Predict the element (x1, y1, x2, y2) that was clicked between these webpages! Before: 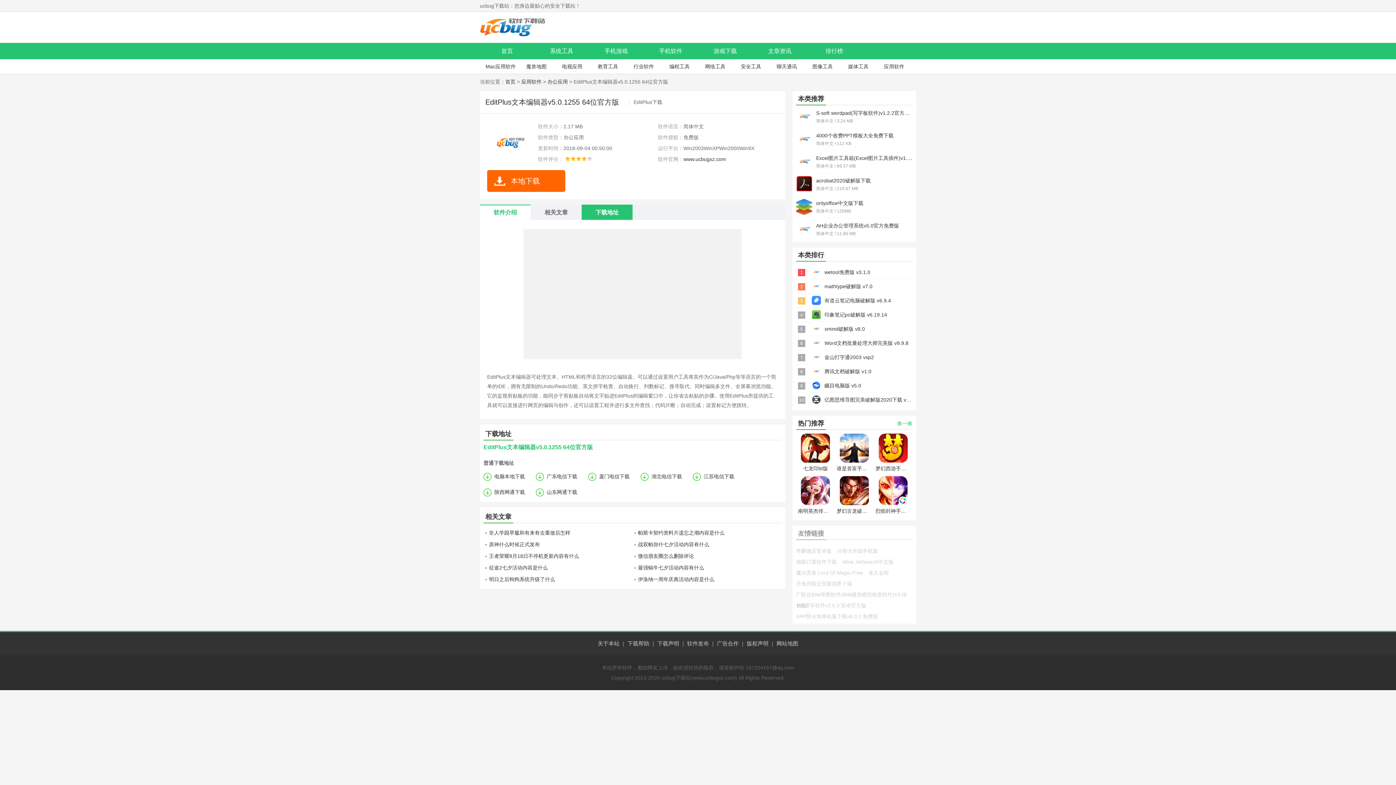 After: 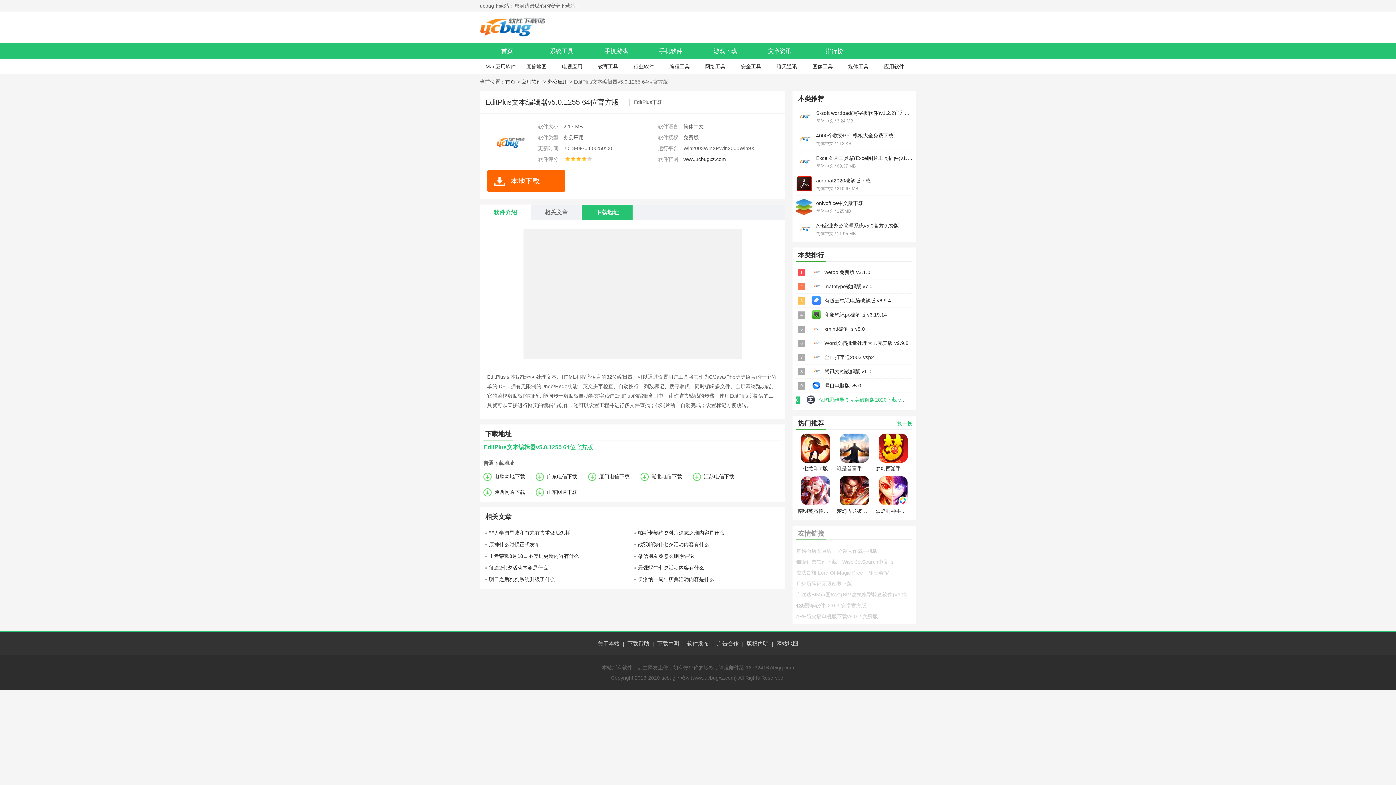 Action: bbox: (824, 397, 918, 402) label: 10
亿图思维导图完美破解版2020下载 v7.3.0